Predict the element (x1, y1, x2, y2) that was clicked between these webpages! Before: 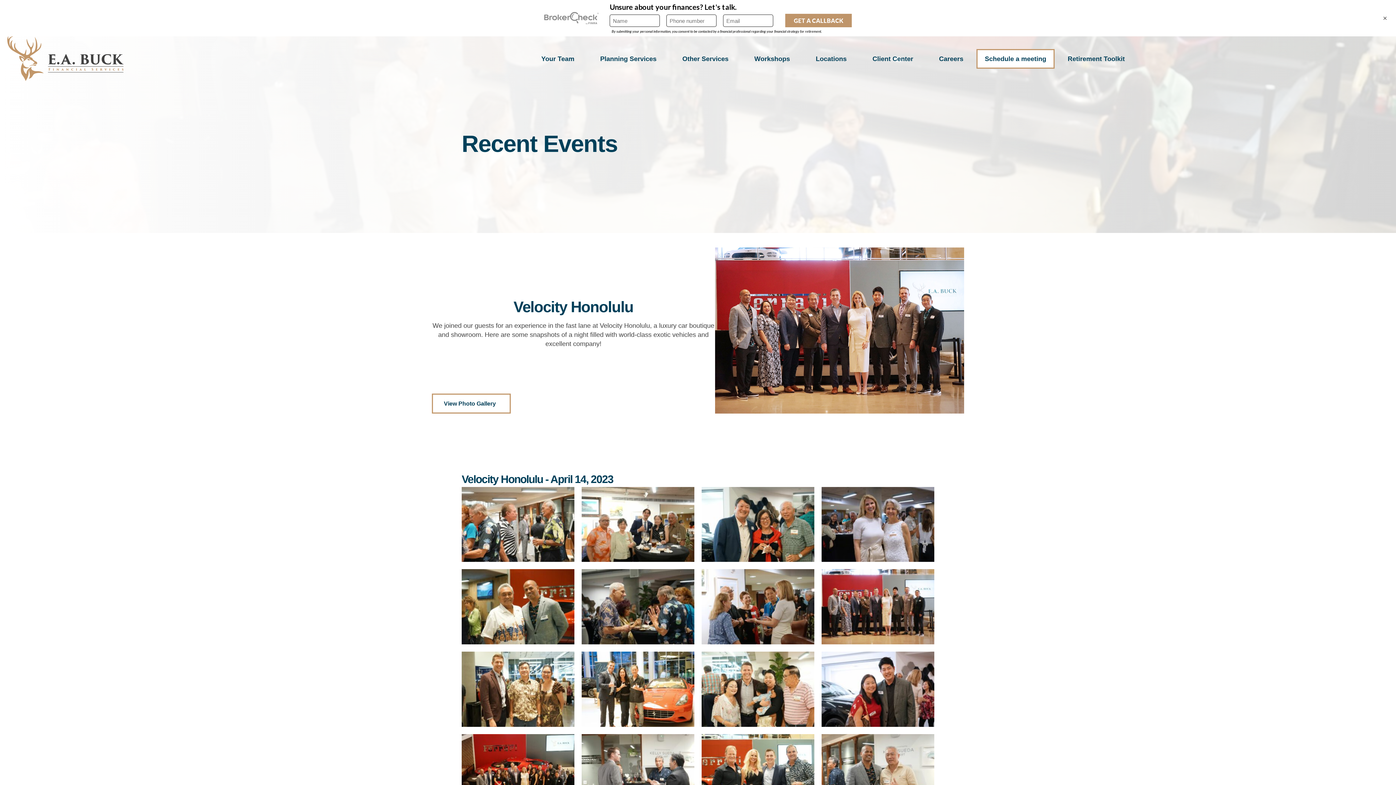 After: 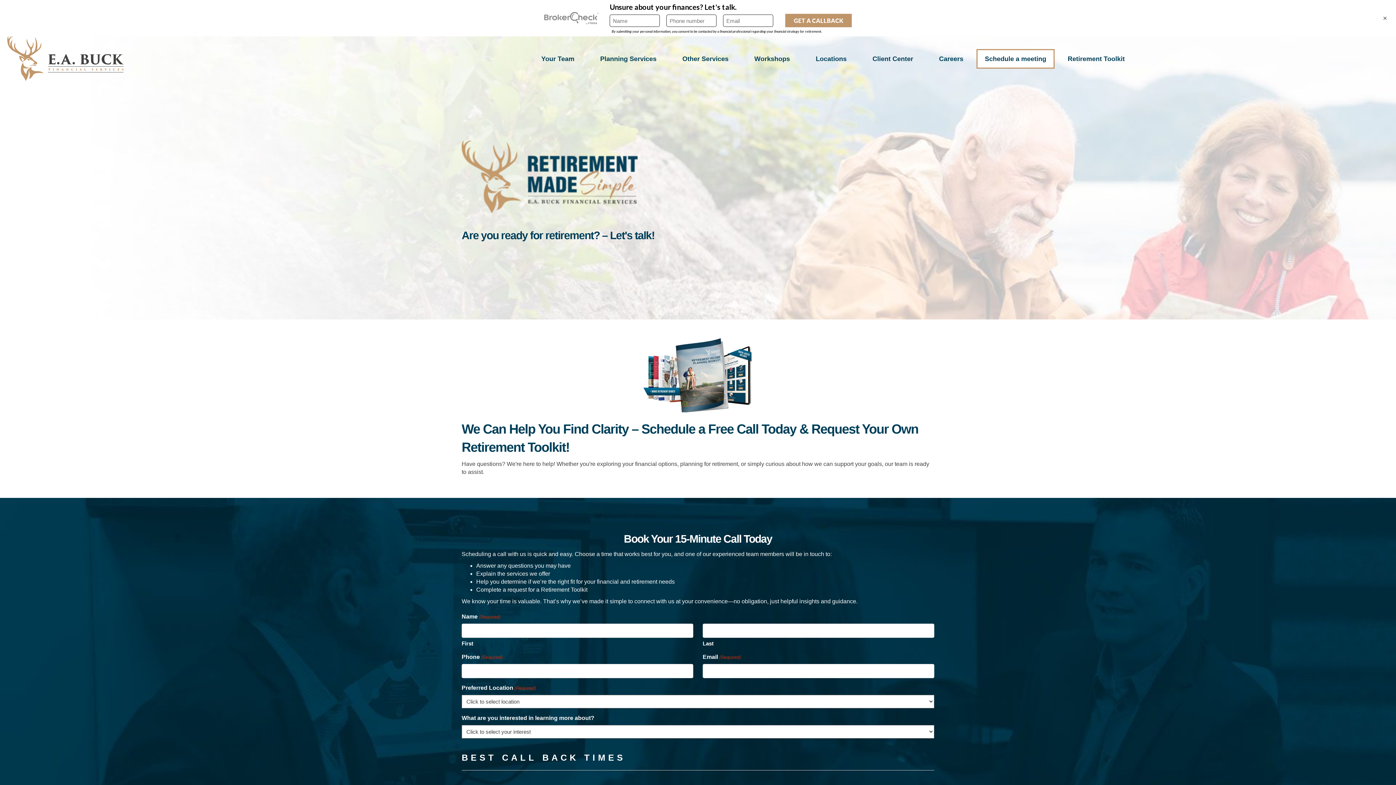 Action: label: Retirement Toolkit bbox: (1055, 46, 1137, 71)